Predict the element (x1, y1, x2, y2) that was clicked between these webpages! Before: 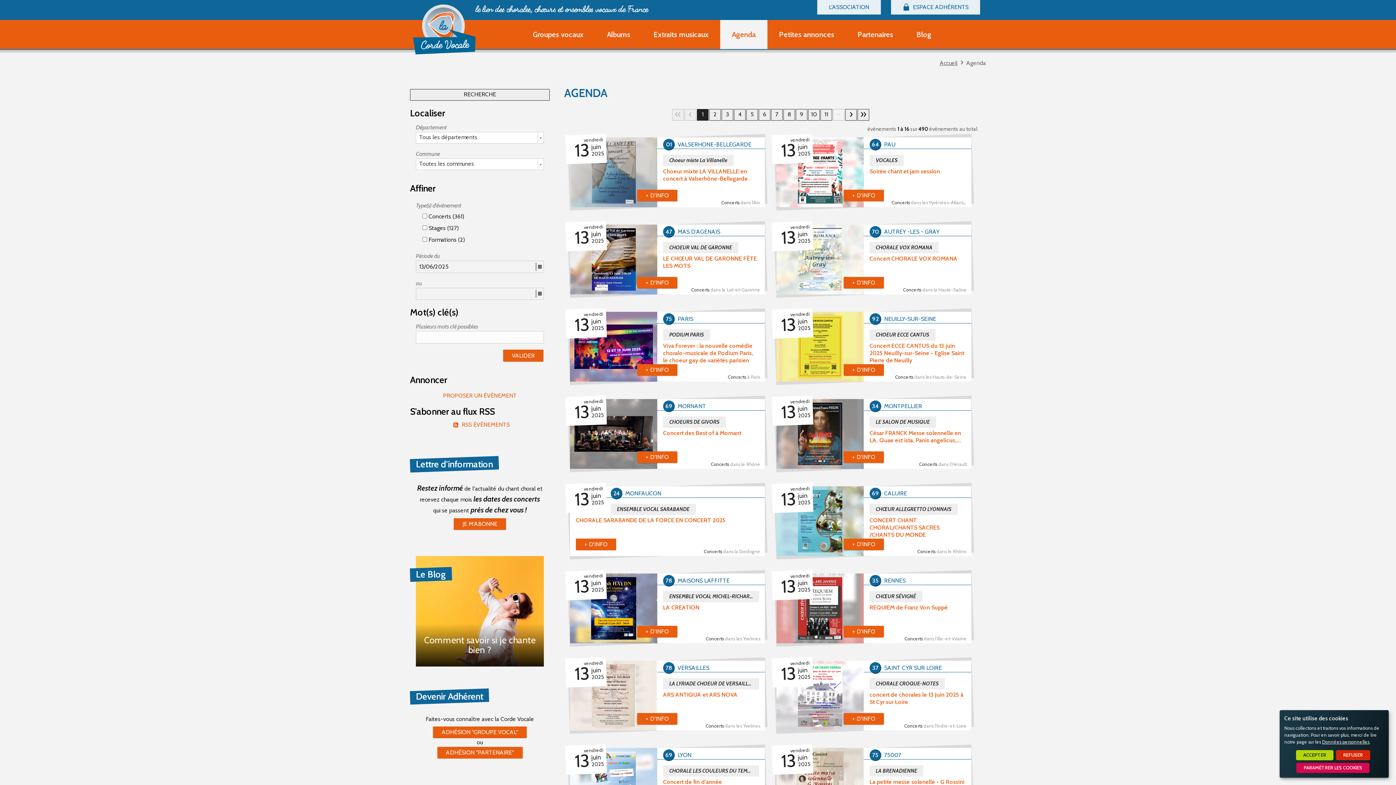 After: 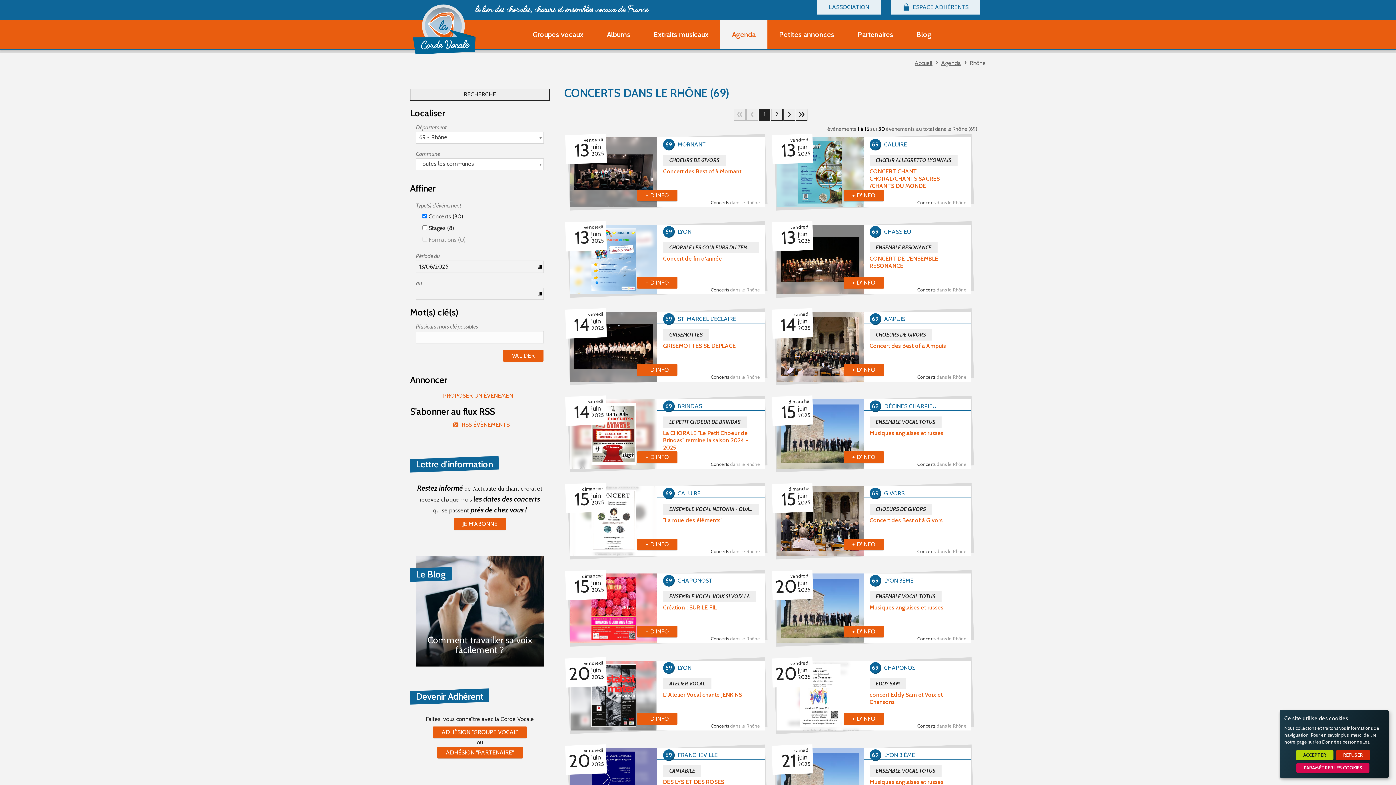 Action: label: Concerts dans le Rhône bbox: (706, 459, 765, 469)